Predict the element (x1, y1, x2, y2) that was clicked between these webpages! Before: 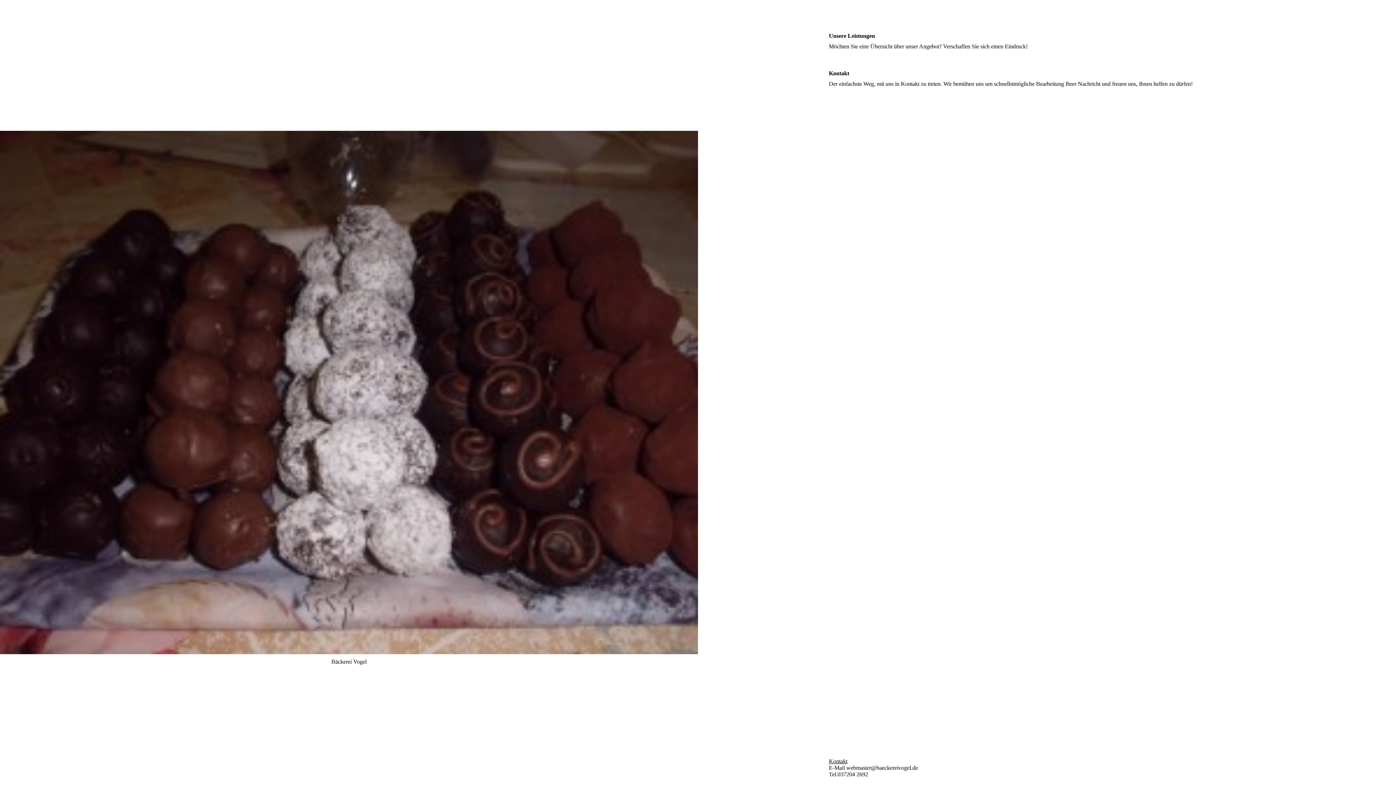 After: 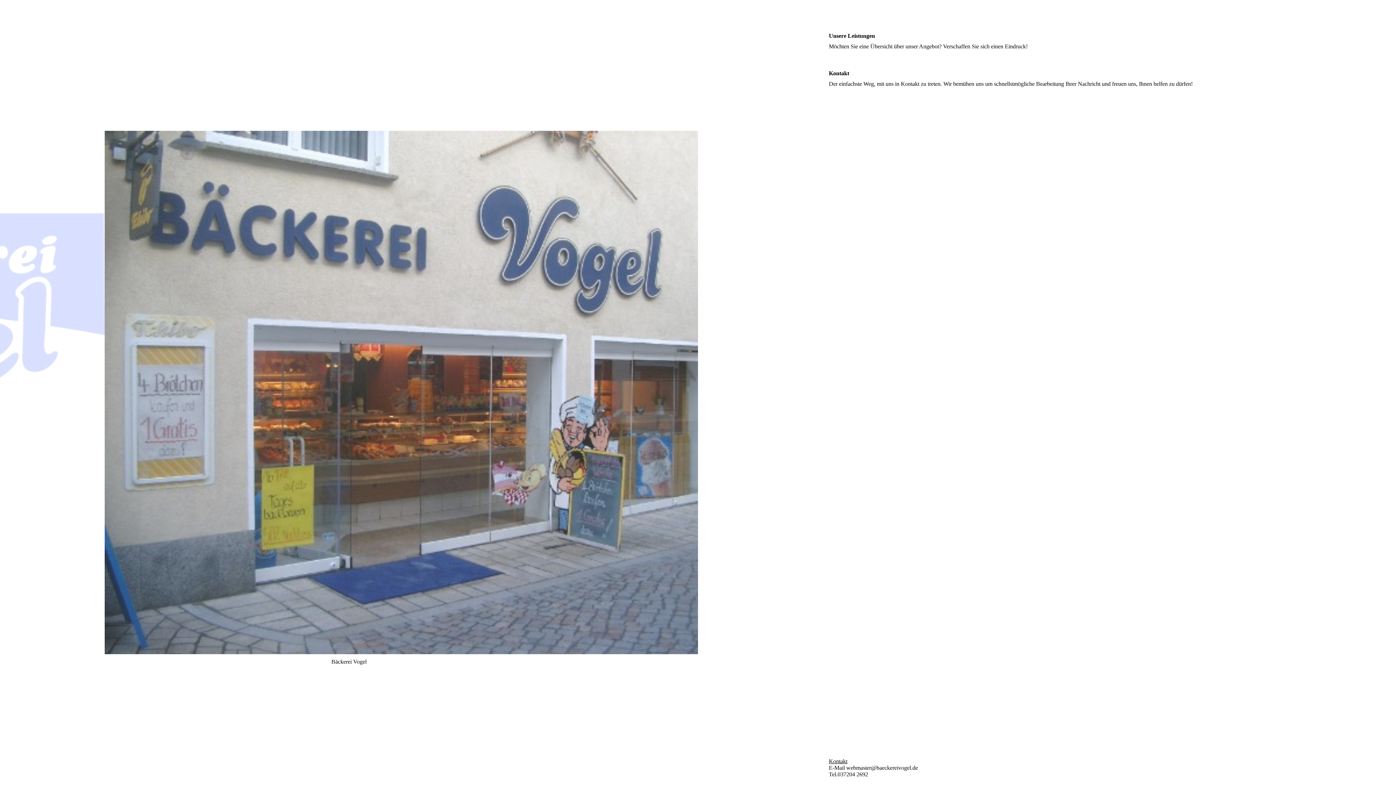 Action: bbox: (829, 758, 847, 764) label: Kontakt